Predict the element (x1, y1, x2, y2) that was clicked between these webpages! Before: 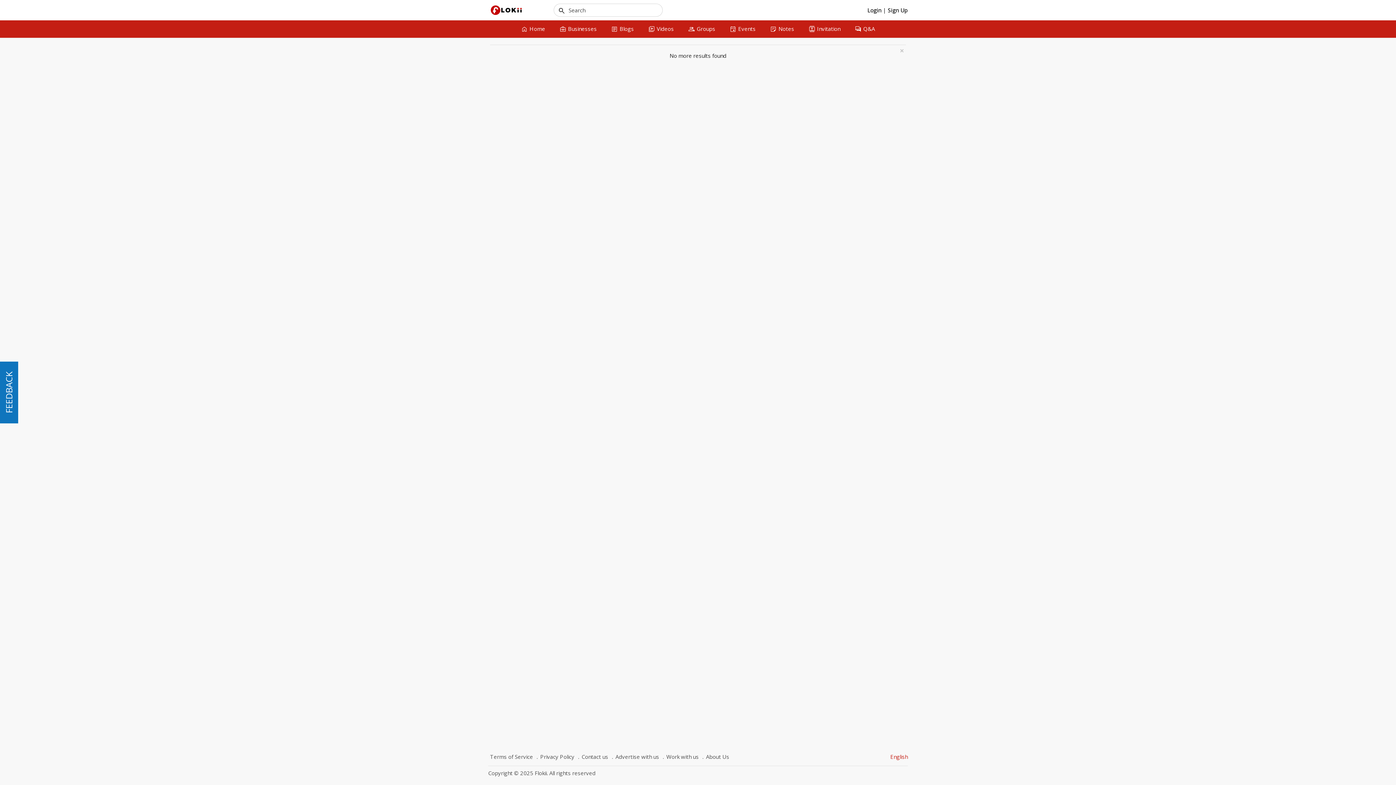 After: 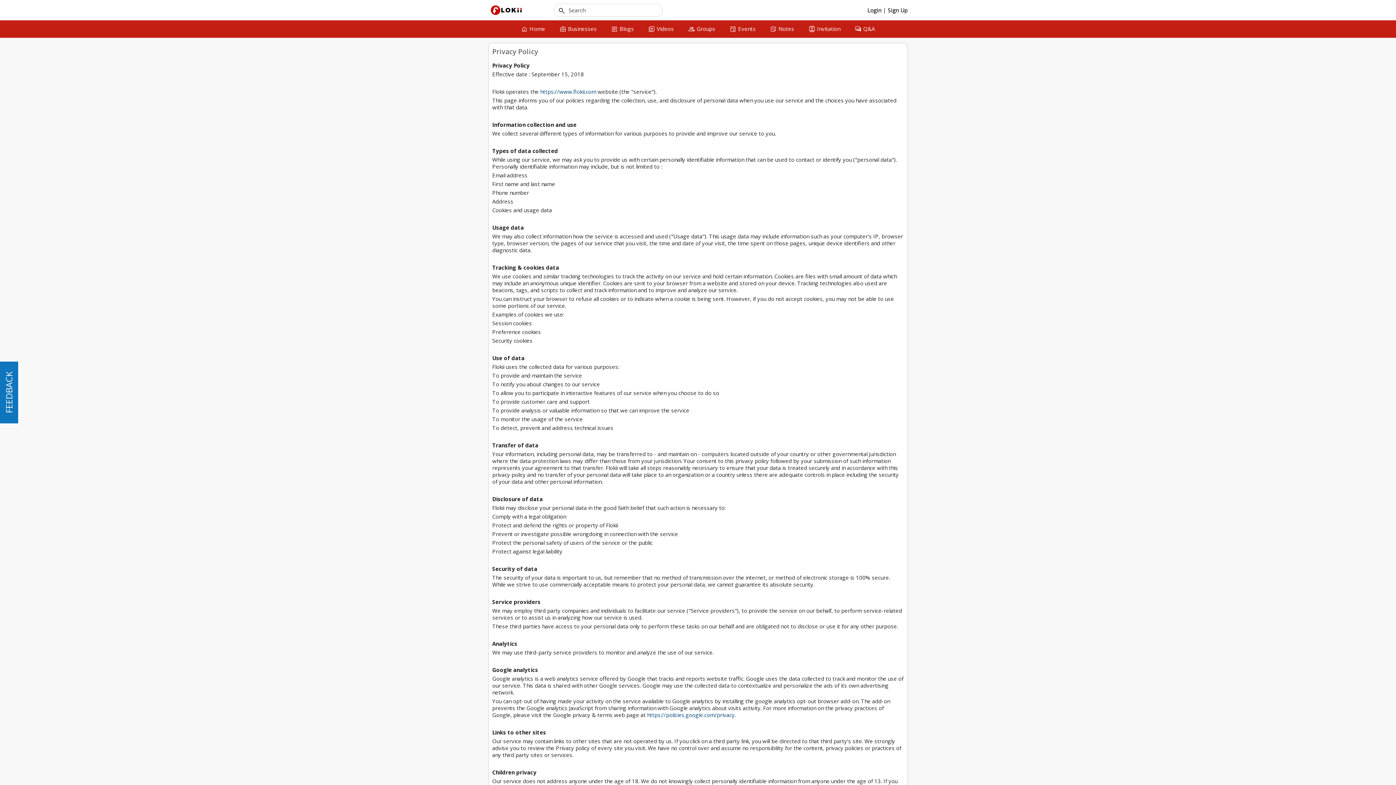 Action: bbox: (534, 752, 576, 762) label: Privacy Policy